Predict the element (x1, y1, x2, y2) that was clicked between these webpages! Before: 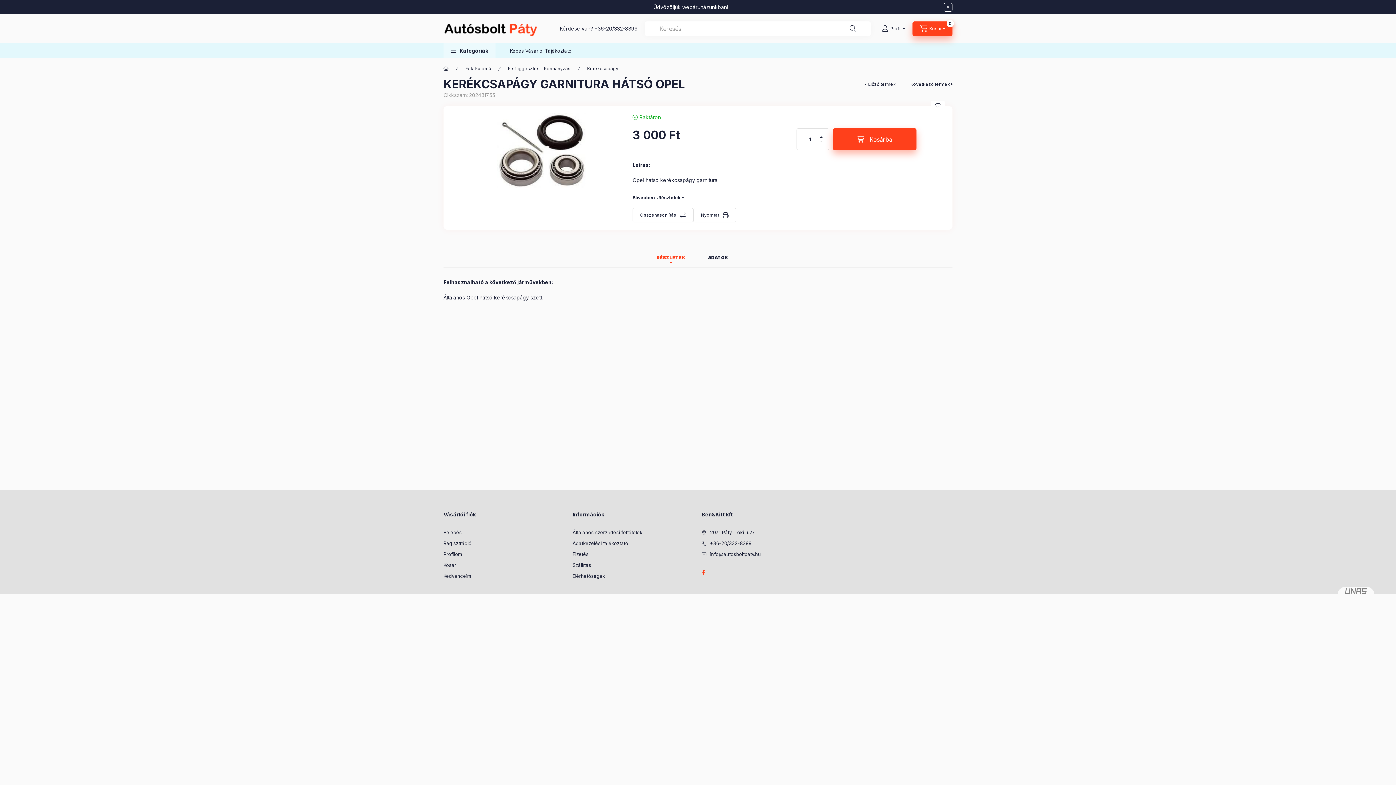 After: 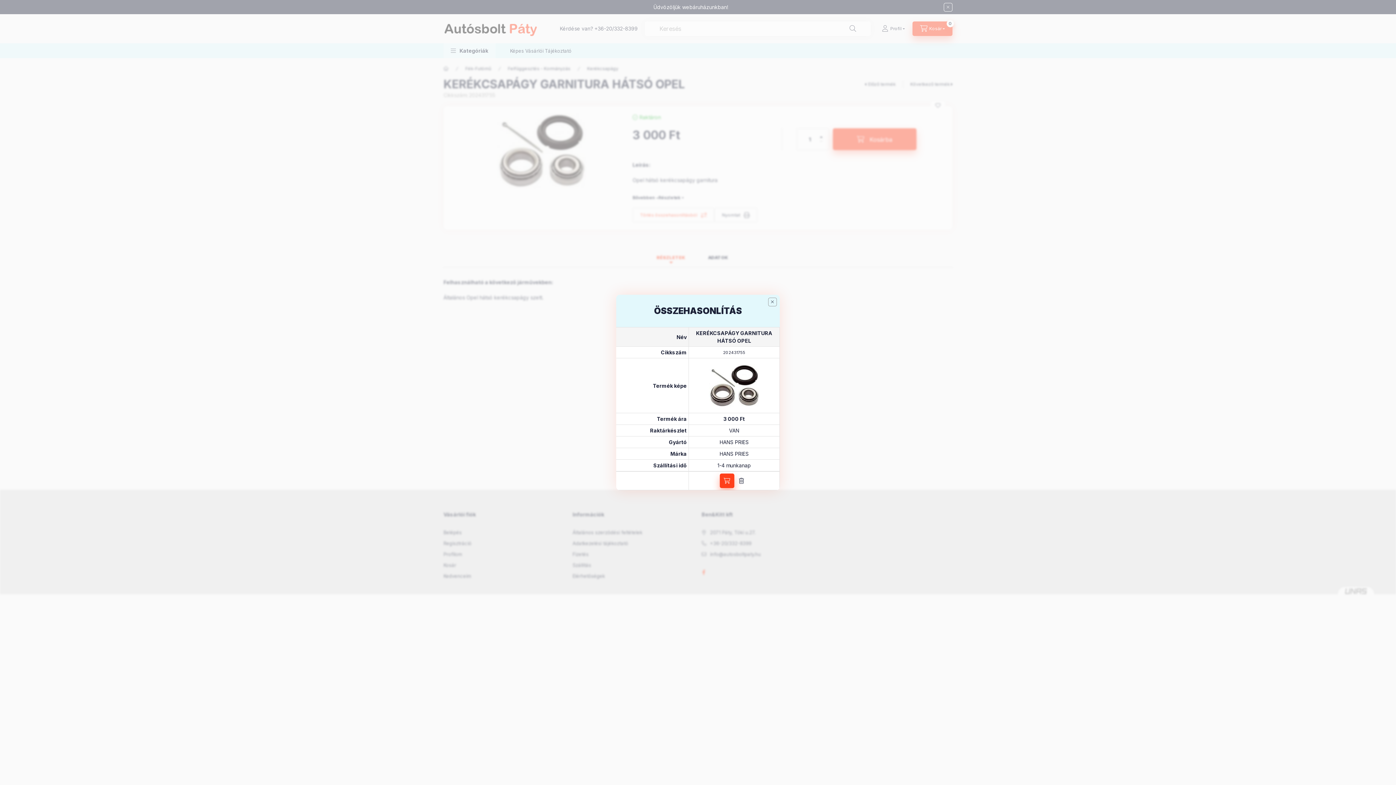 Action: label: Összehasonlítás bbox: (632, 208, 693, 222)